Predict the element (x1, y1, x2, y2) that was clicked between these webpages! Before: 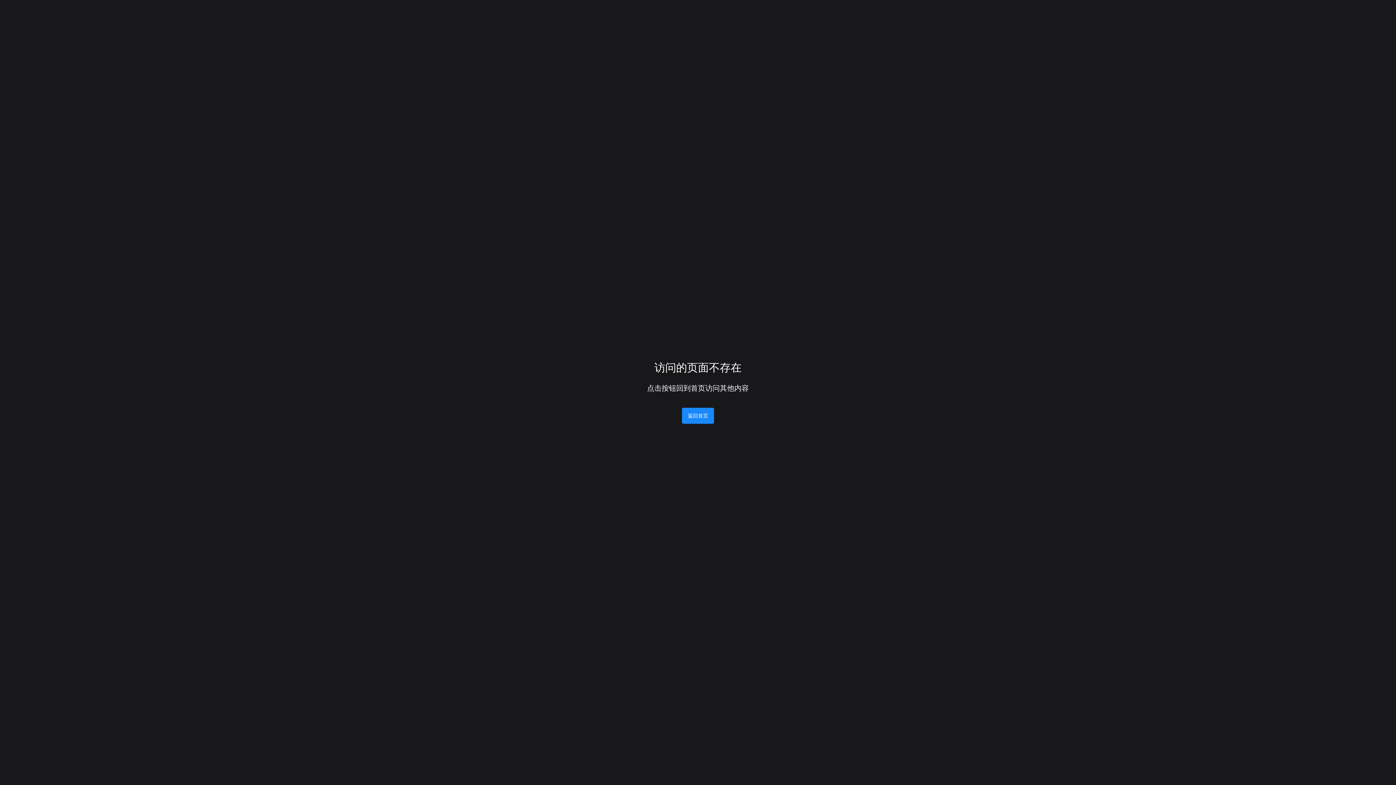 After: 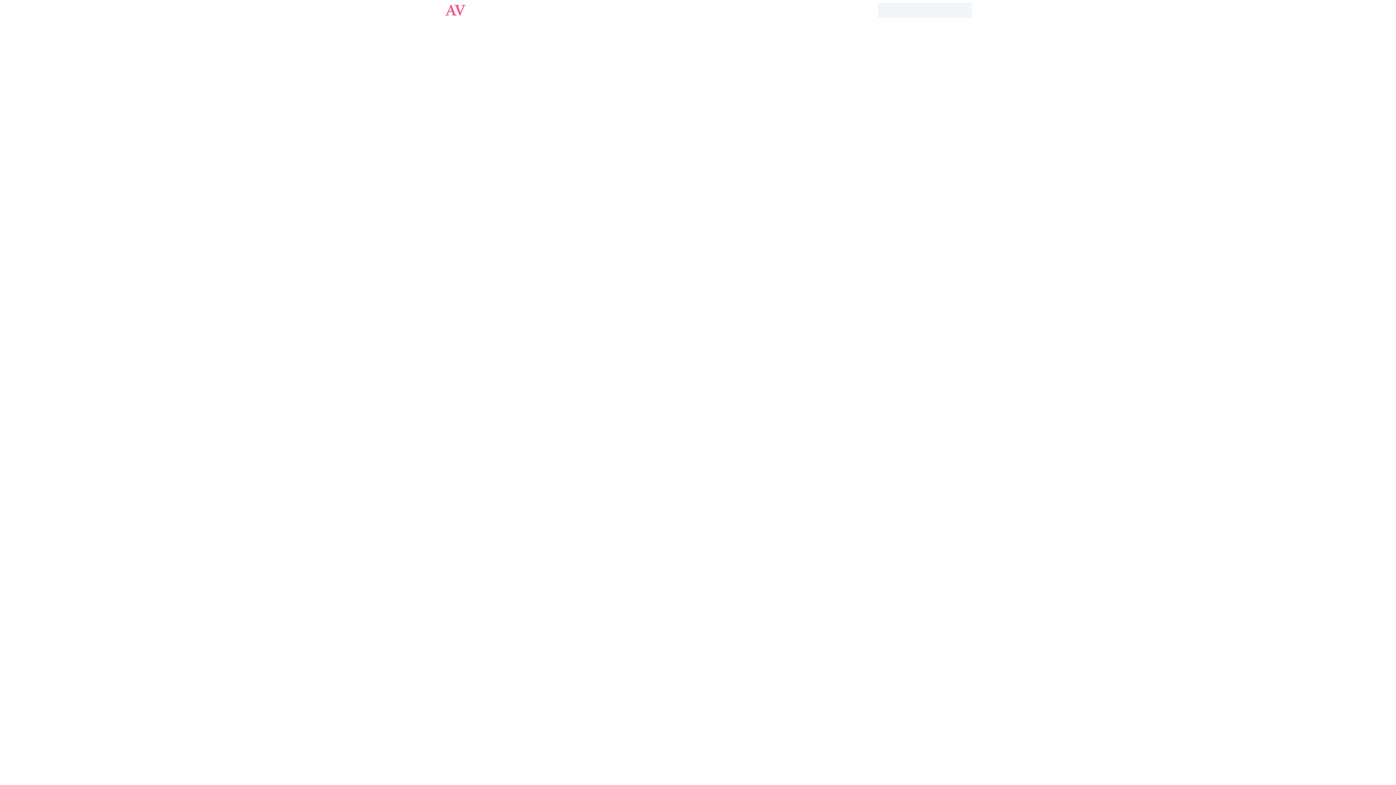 Action: label: 返回首页 bbox: (682, 408, 714, 424)